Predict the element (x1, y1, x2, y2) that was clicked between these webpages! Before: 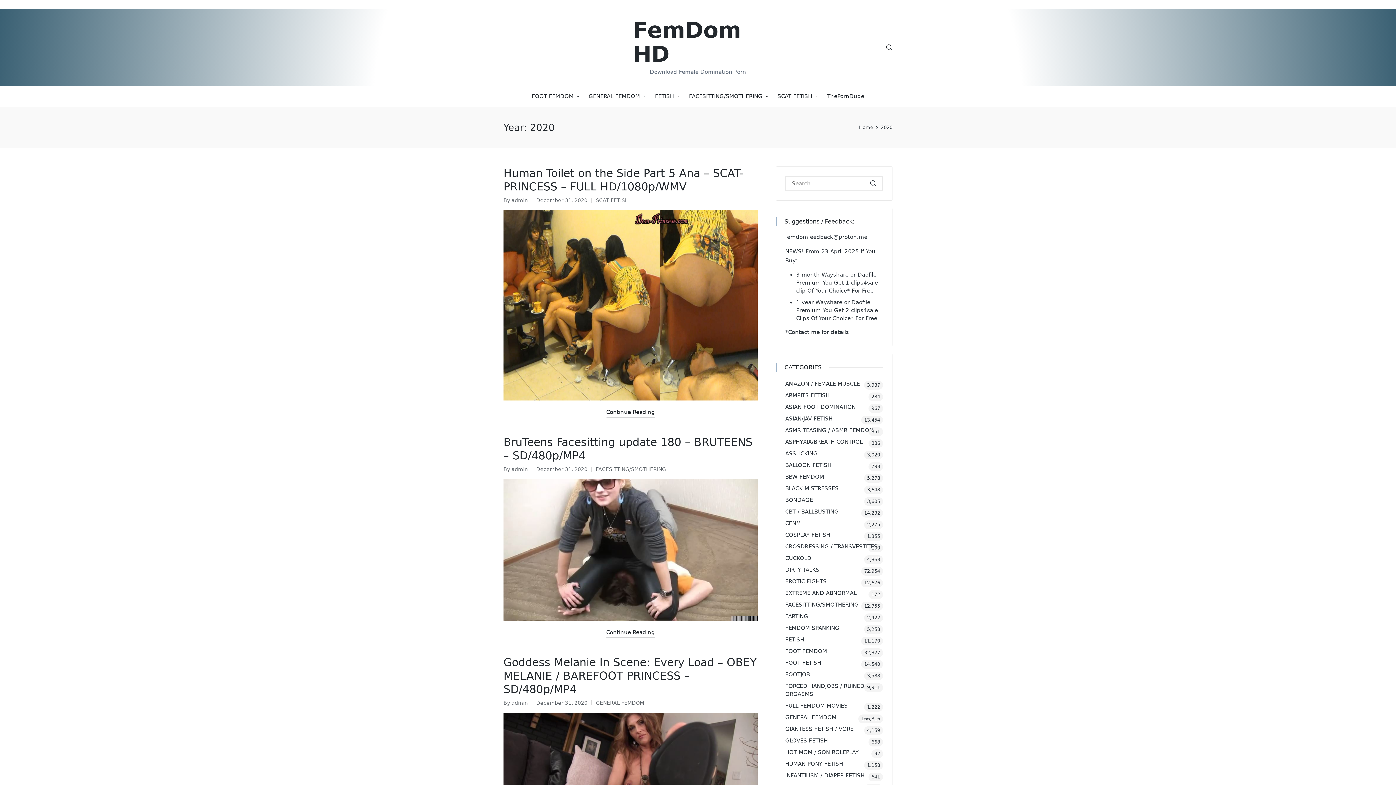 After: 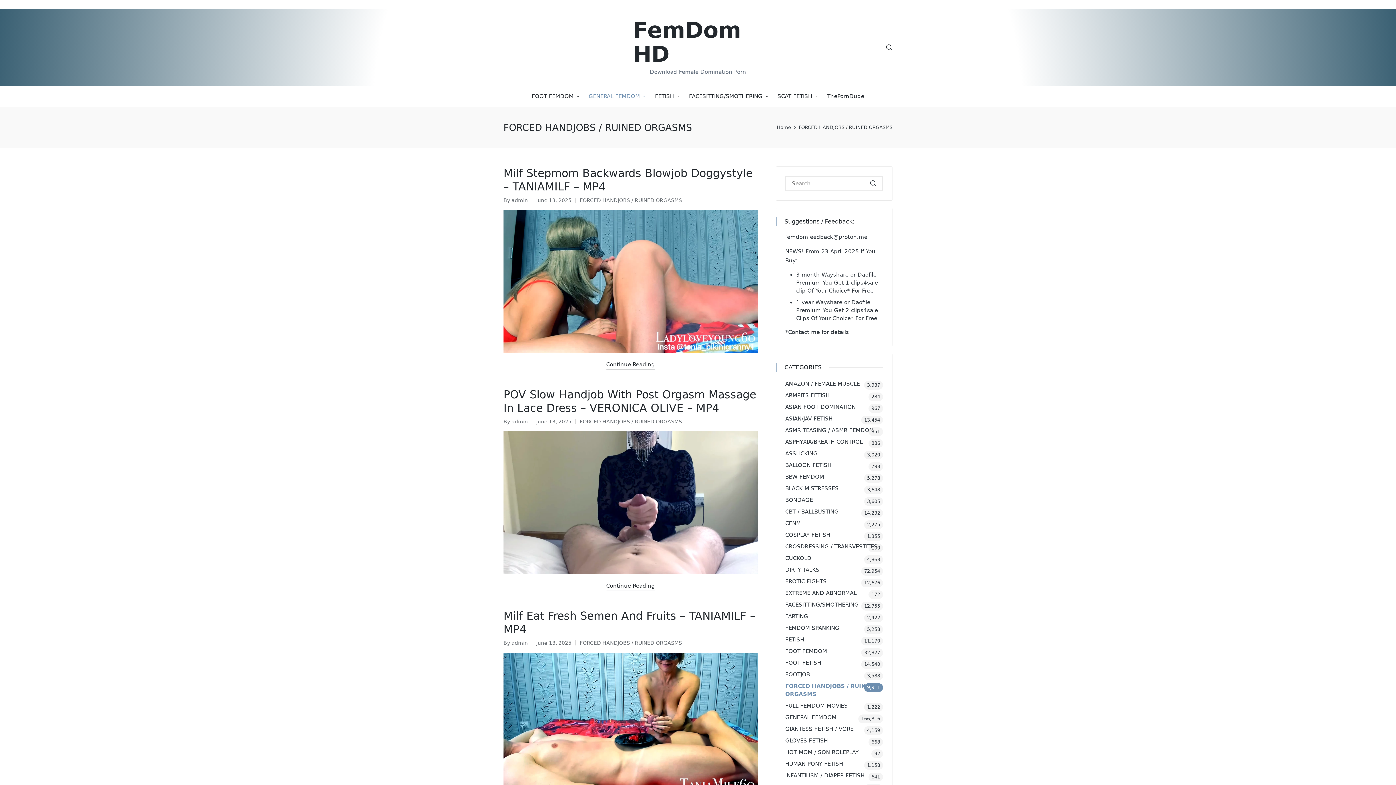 Action: label: FORCED HANDJOBS / RUINED ORGASMS bbox: (785, 682, 883, 698)